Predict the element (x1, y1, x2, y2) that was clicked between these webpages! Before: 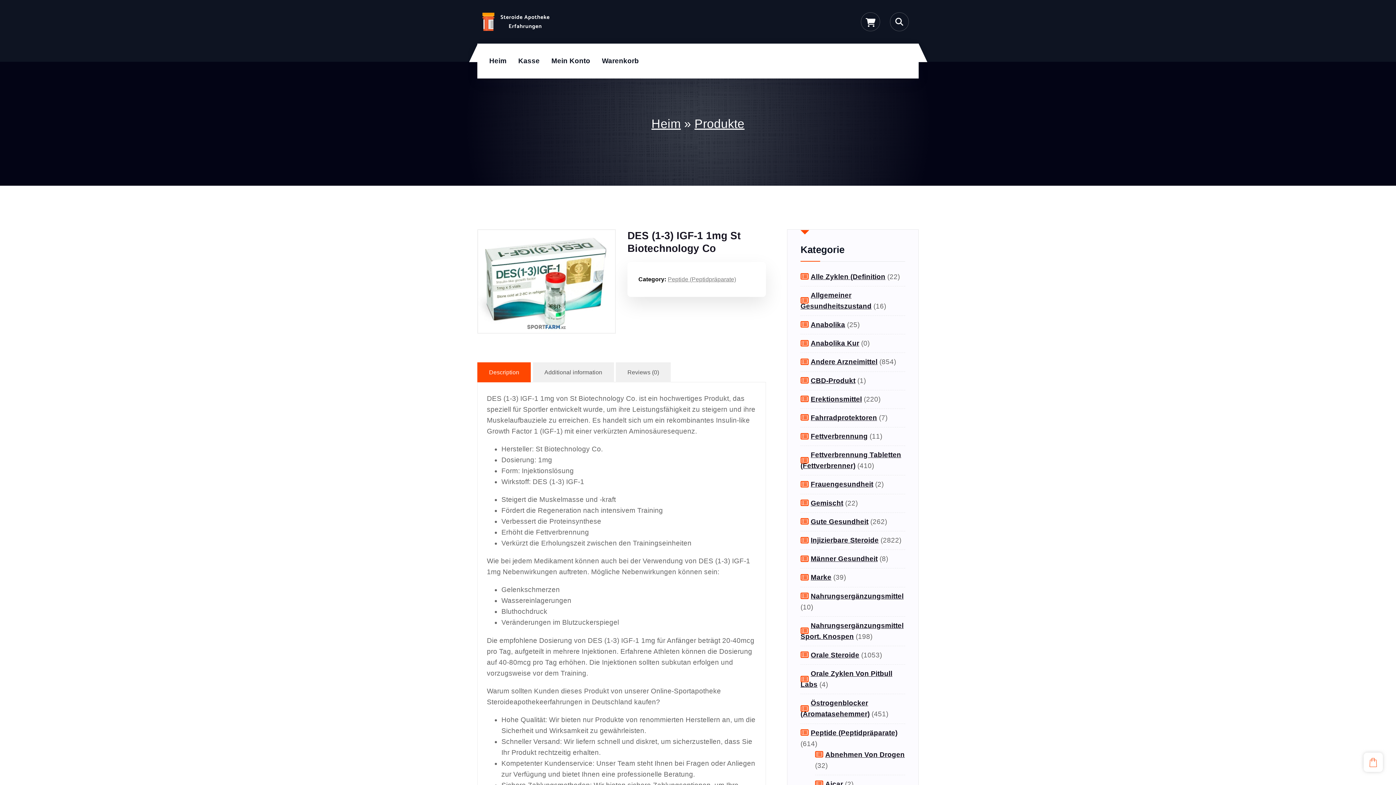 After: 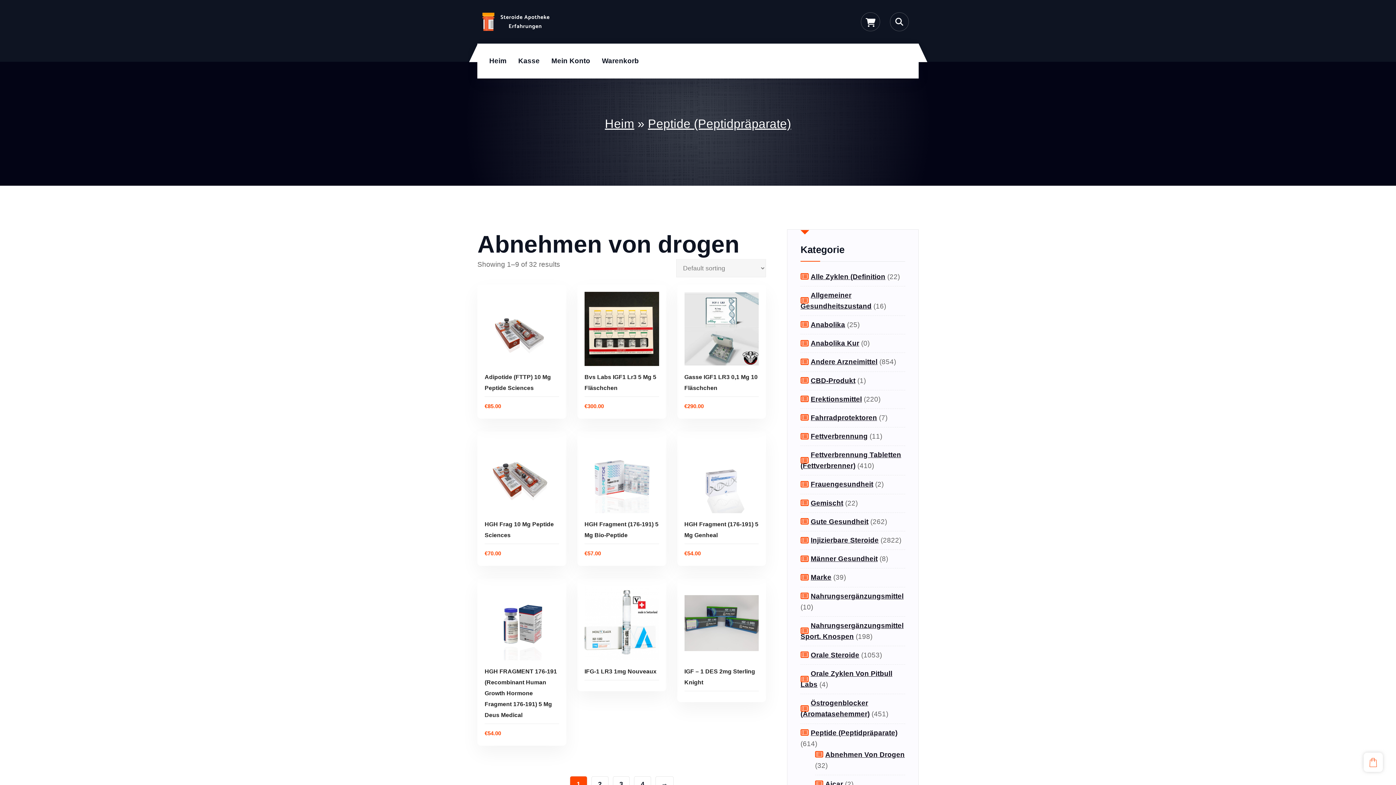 Action: label: Abnehmen Von Drogen bbox: (815, 751, 904, 758)